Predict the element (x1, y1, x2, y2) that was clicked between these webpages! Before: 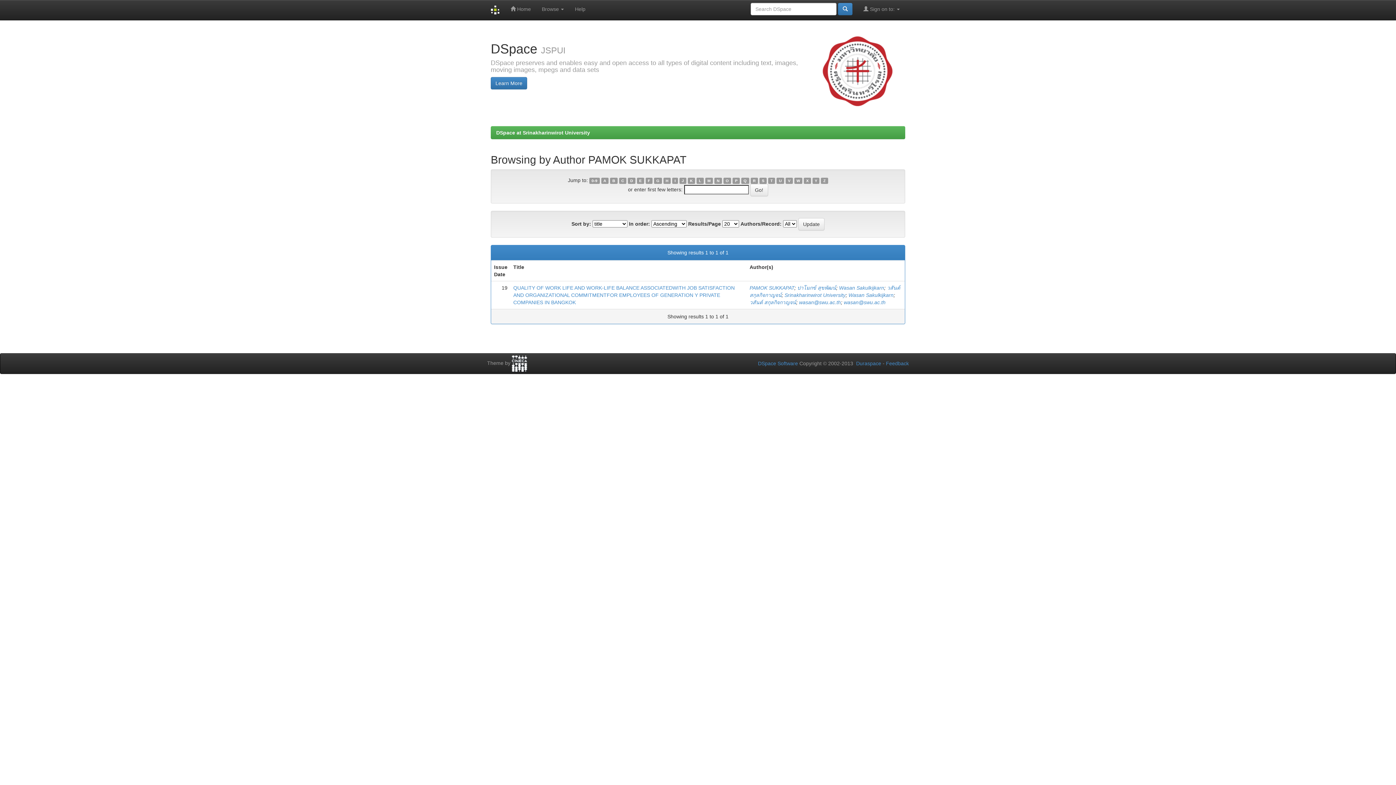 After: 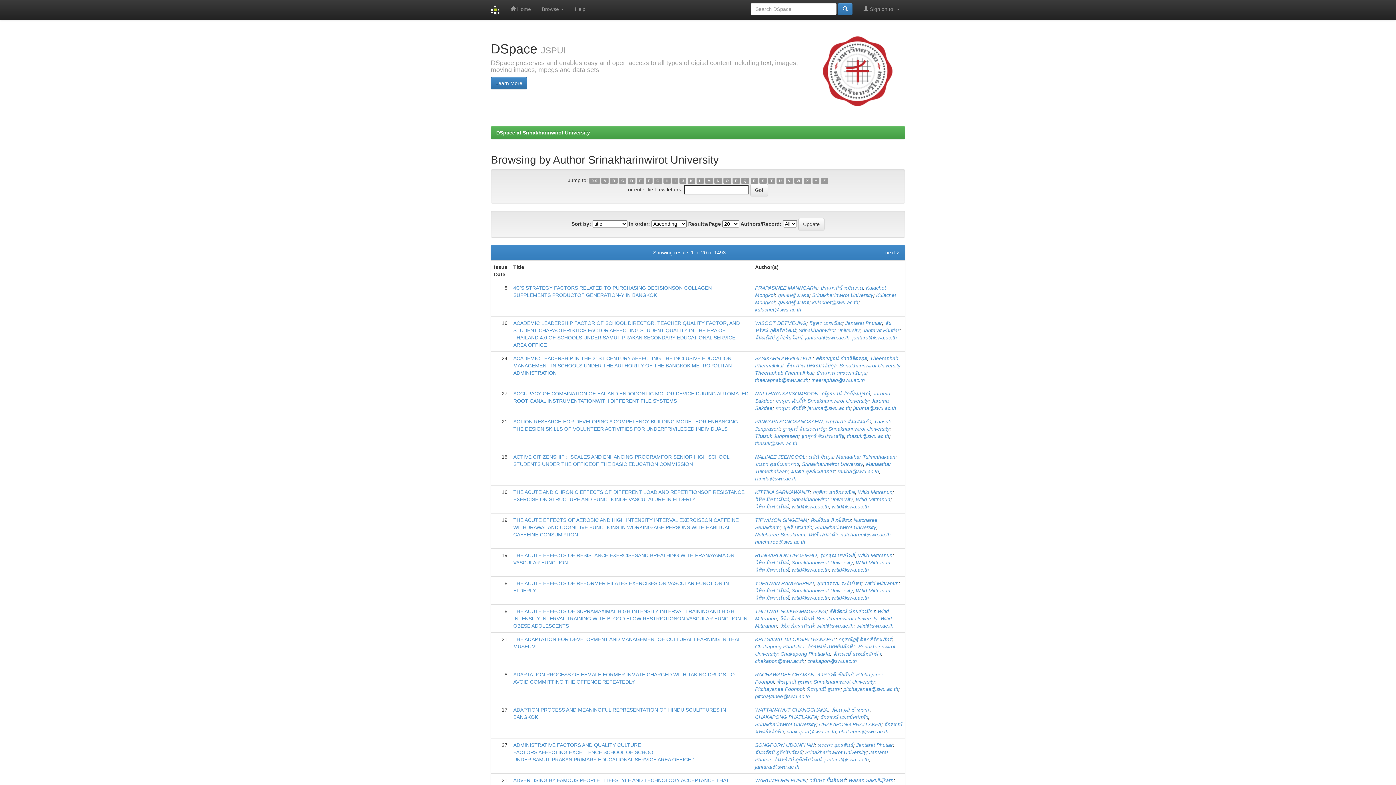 Action: label: Srinakharinwirot University bbox: (784, 292, 845, 298)